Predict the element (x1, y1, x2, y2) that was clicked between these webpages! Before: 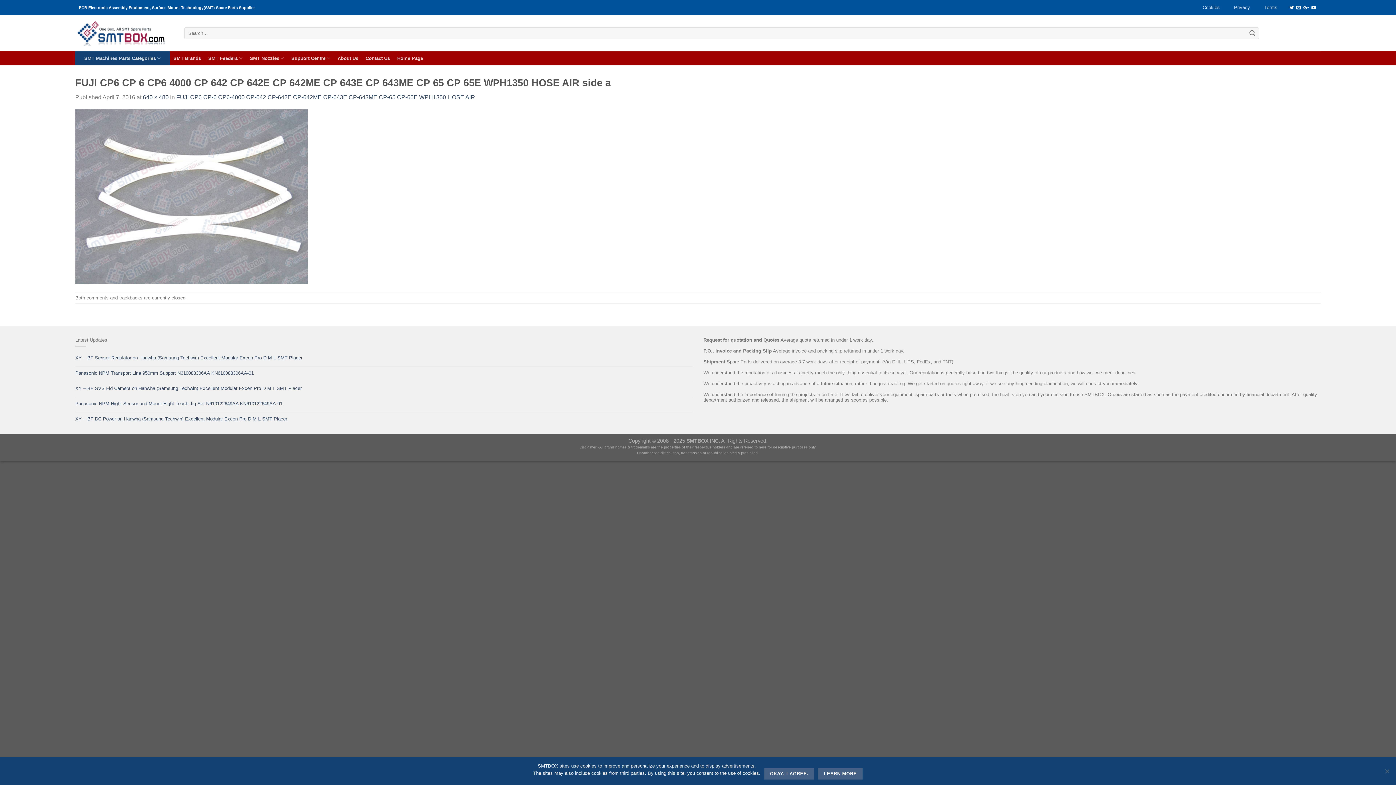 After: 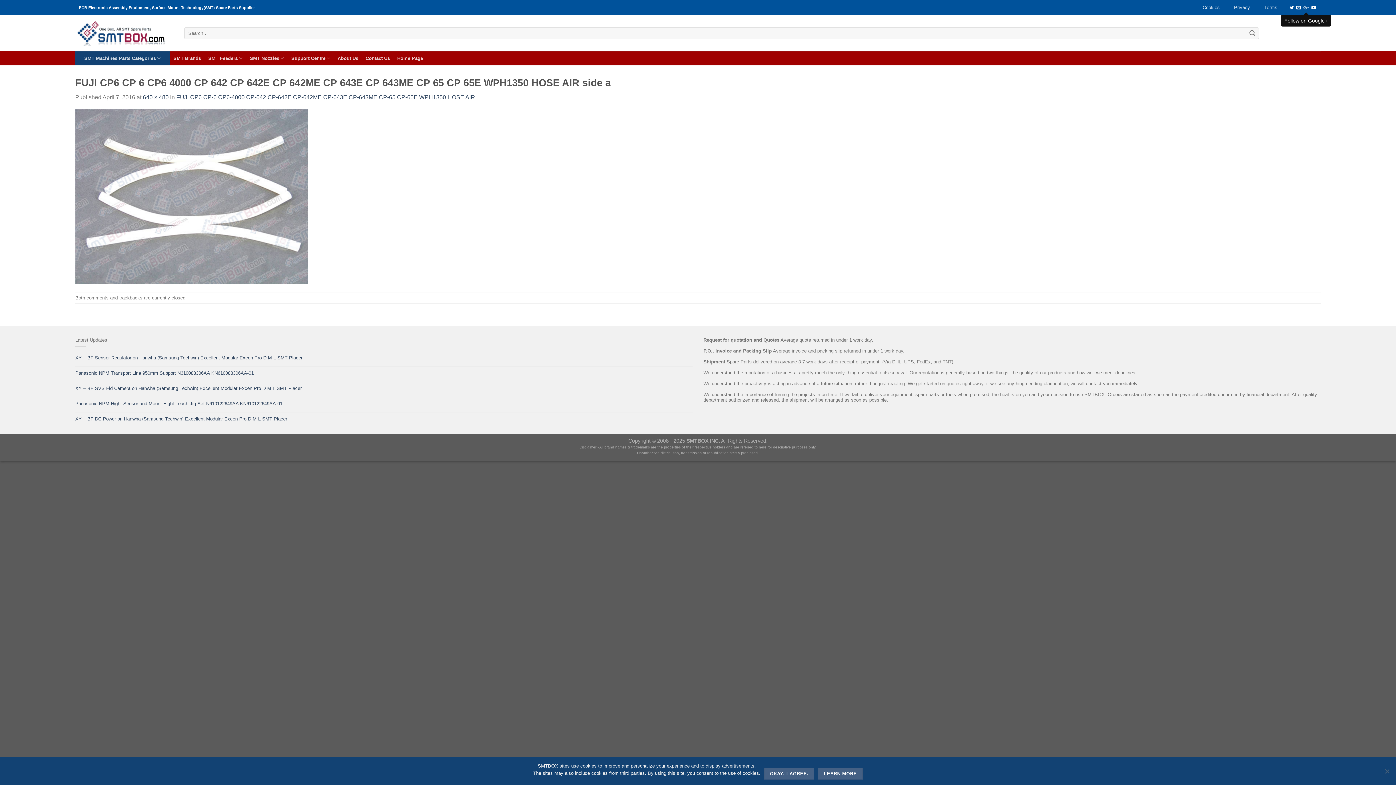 Action: bbox: (1303, 5, 1309, 10)